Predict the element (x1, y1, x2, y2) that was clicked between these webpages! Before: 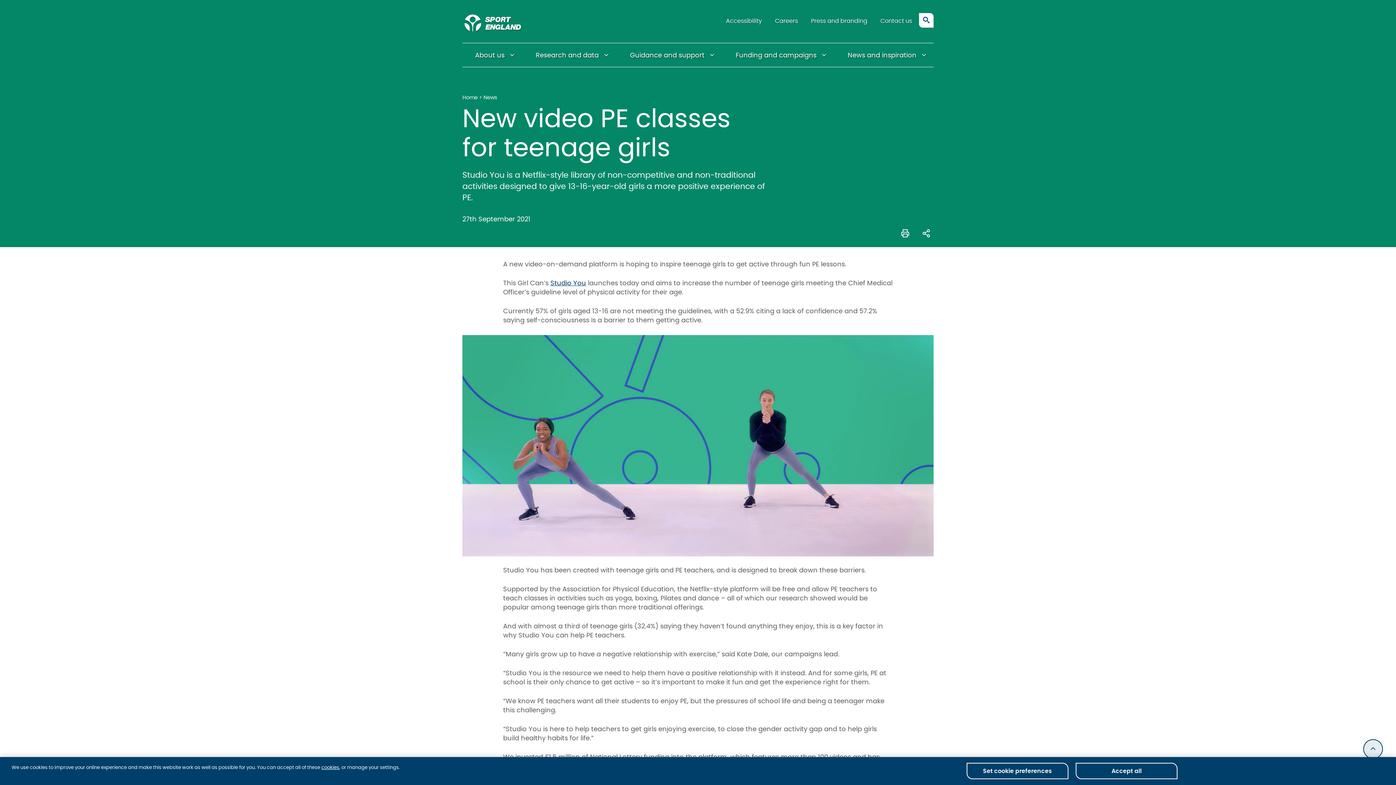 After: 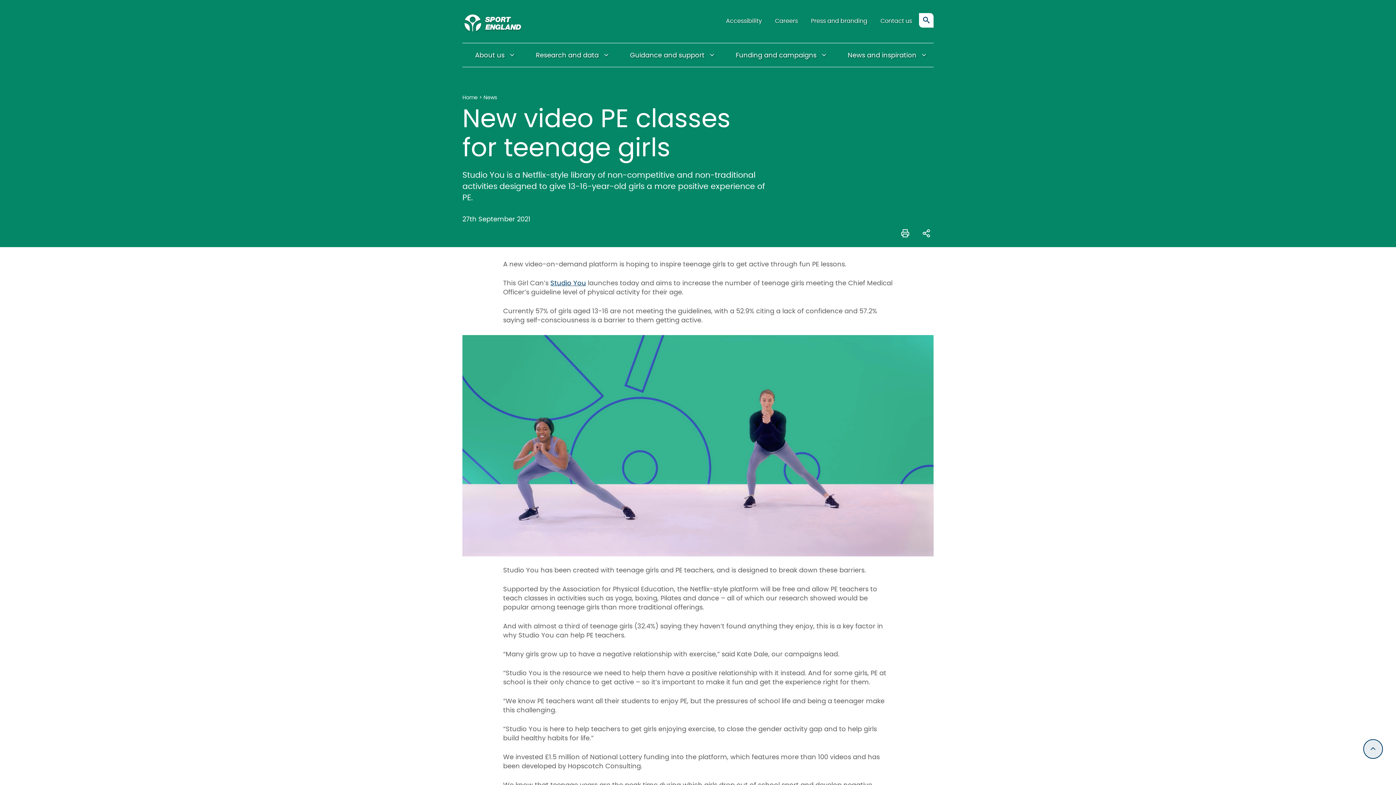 Action: bbox: (1075, 763, 1177, 779) label: Accept all